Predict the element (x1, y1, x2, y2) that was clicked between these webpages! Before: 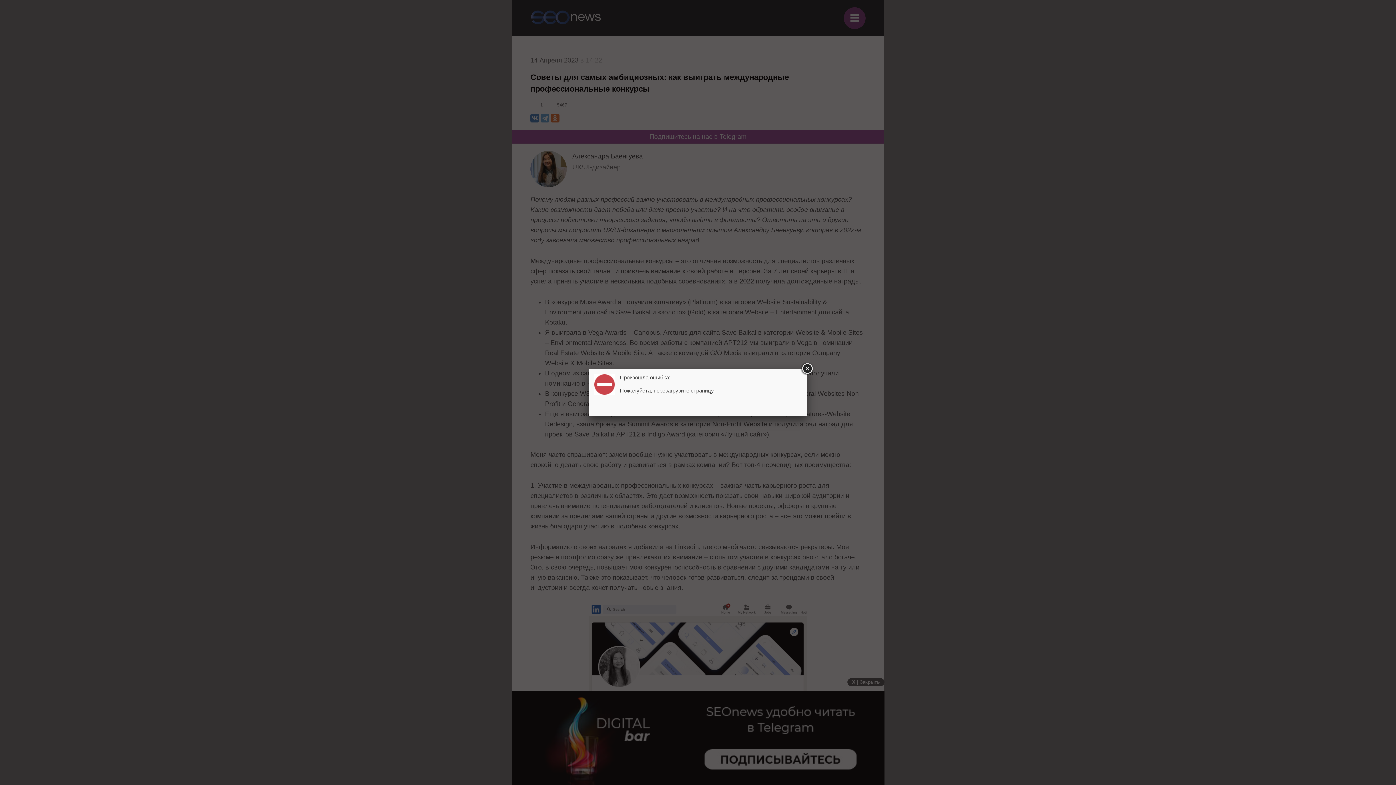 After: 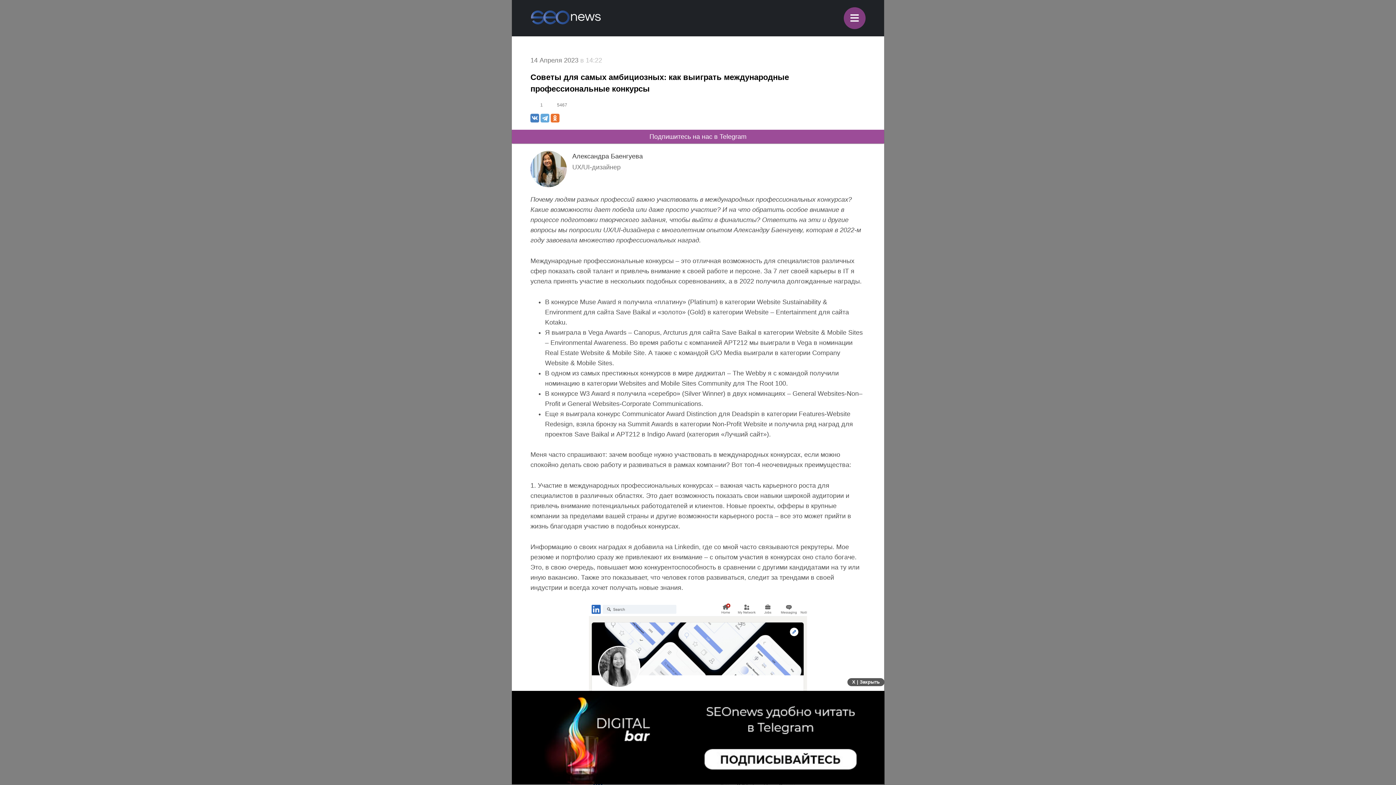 Action: bbox: (800, 362, 813, 375)